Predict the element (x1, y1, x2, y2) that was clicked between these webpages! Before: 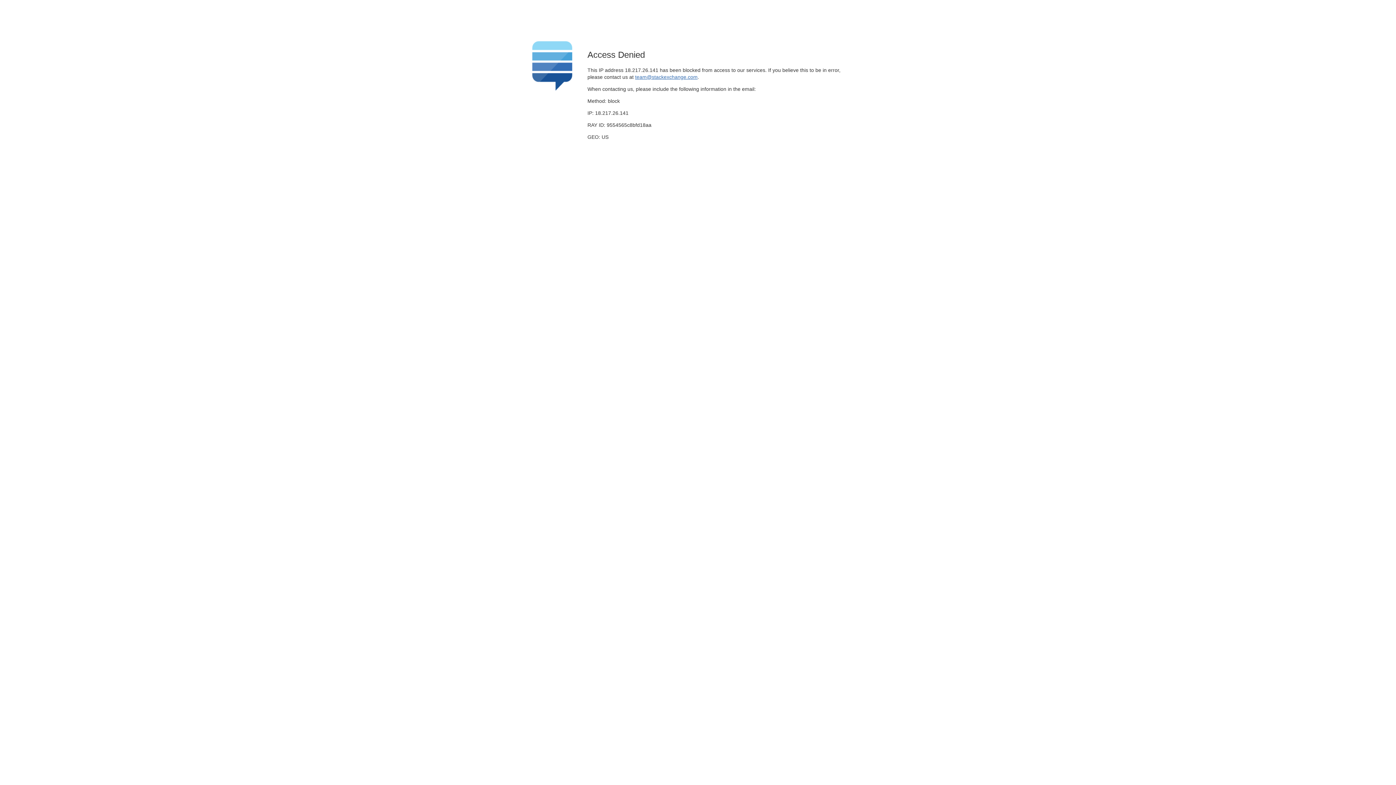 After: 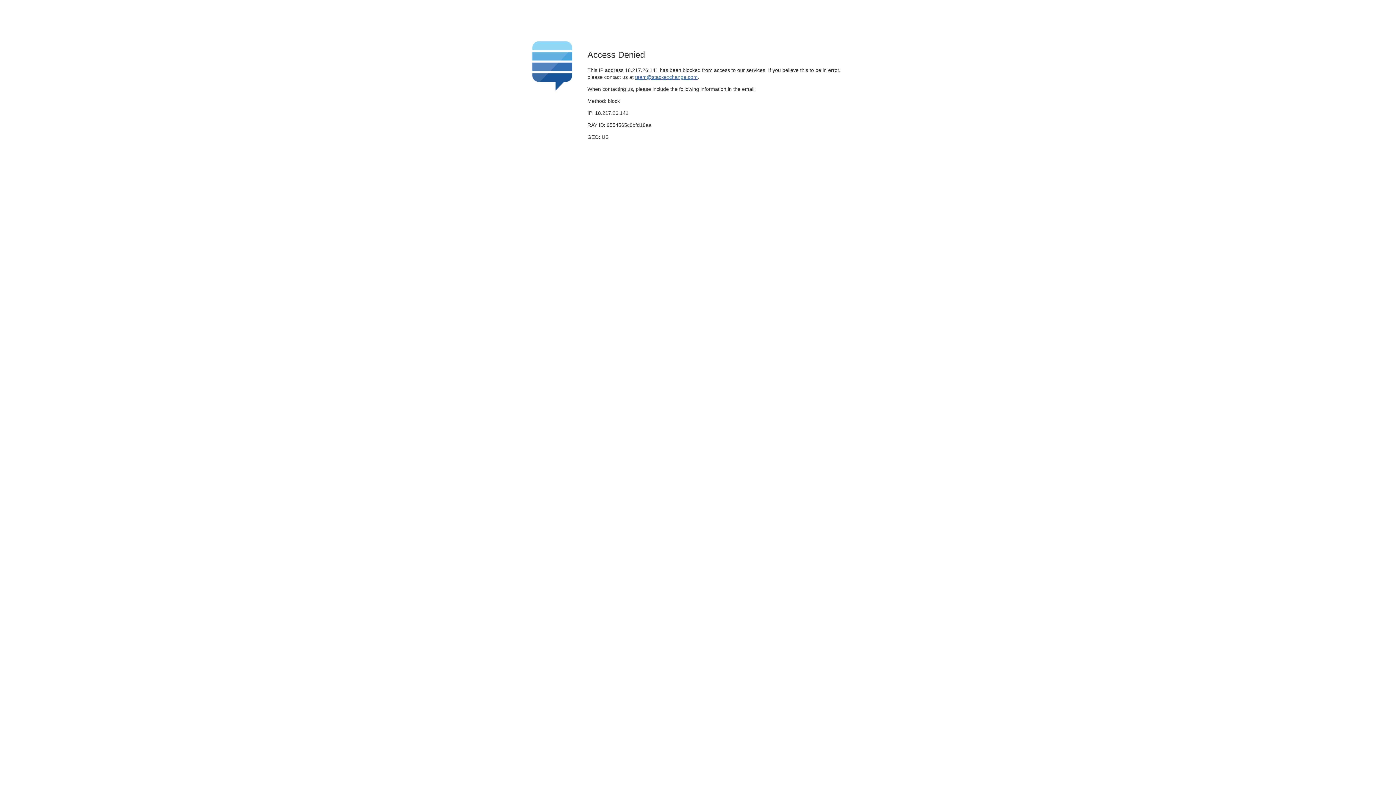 Action: bbox: (635, 74, 697, 79) label: team@stackexchange.com